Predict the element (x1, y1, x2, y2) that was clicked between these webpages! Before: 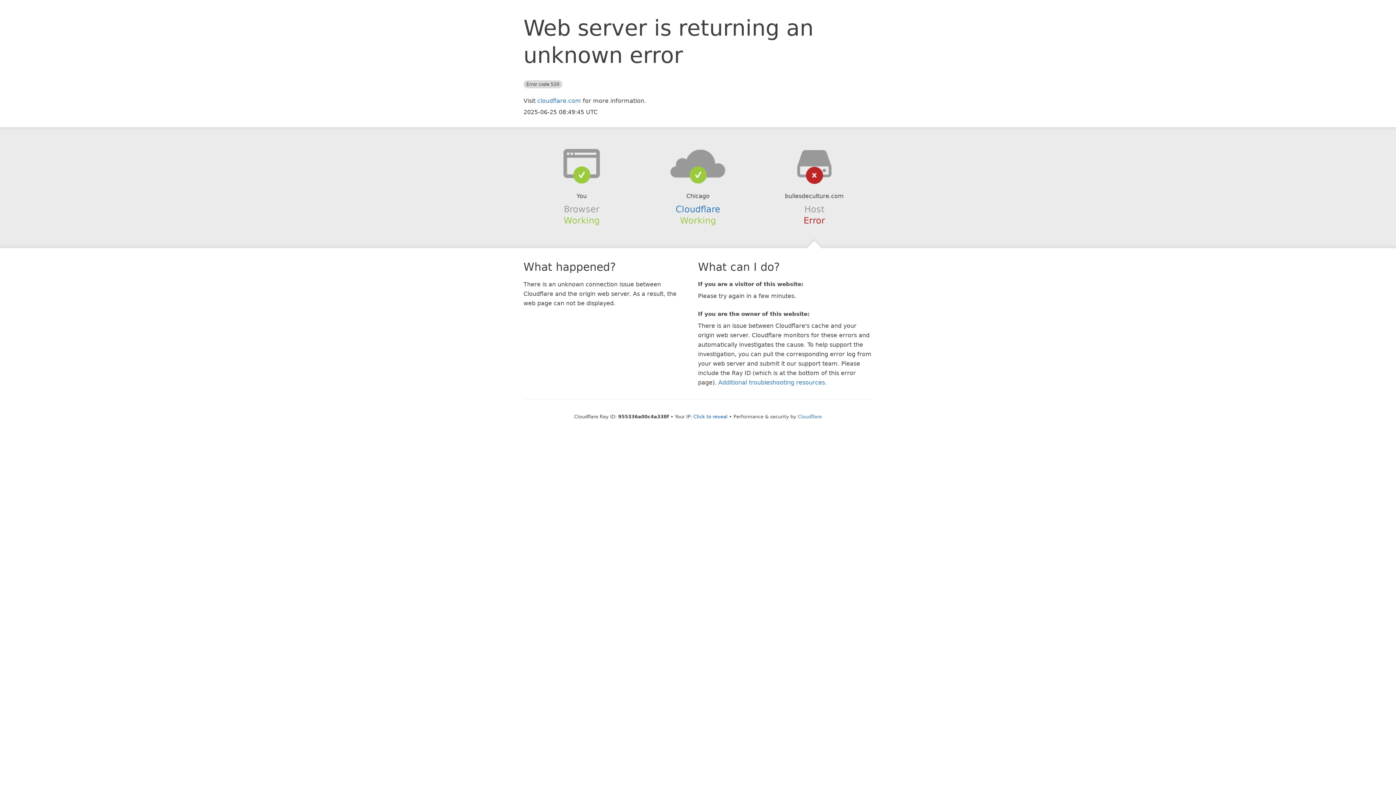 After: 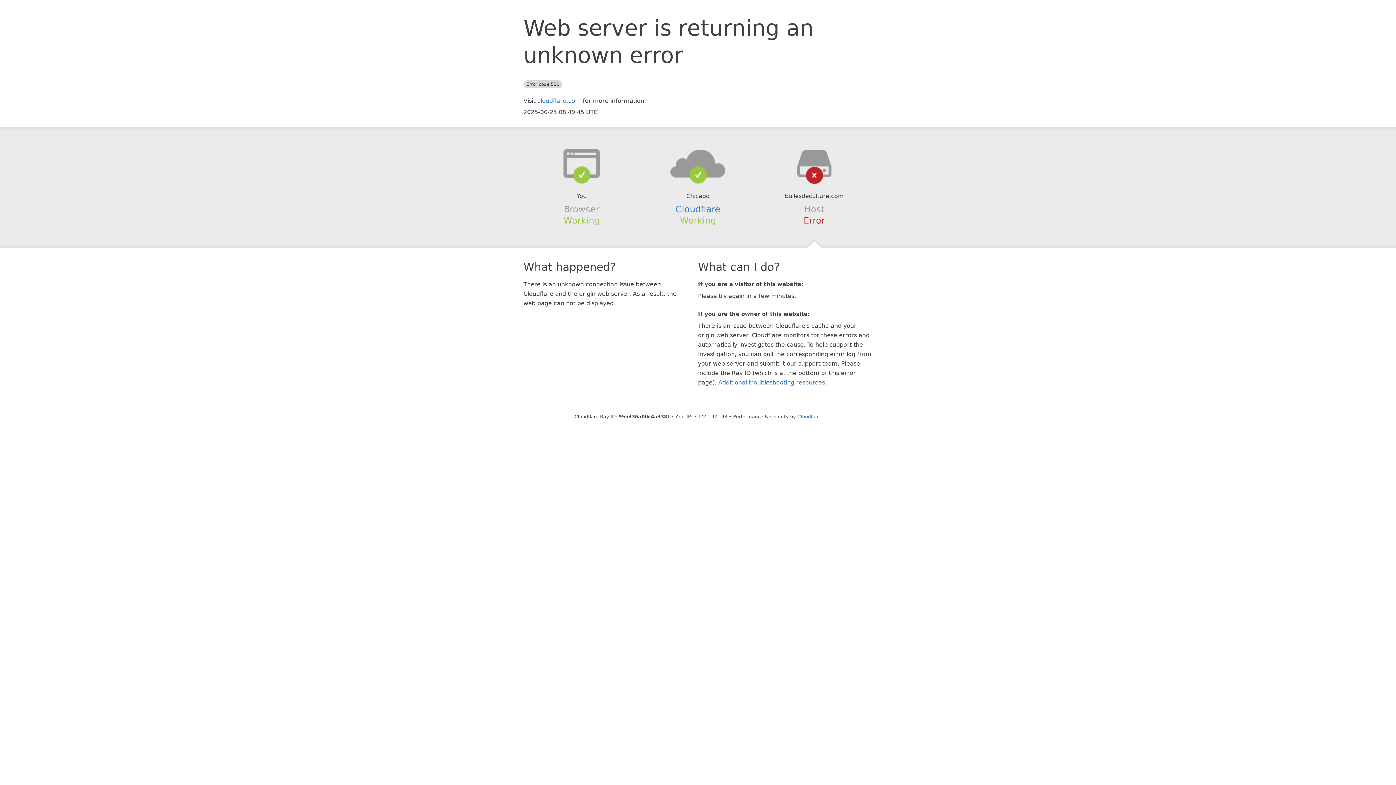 Action: bbox: (693, 414, 727, 419) label: Click to reveal